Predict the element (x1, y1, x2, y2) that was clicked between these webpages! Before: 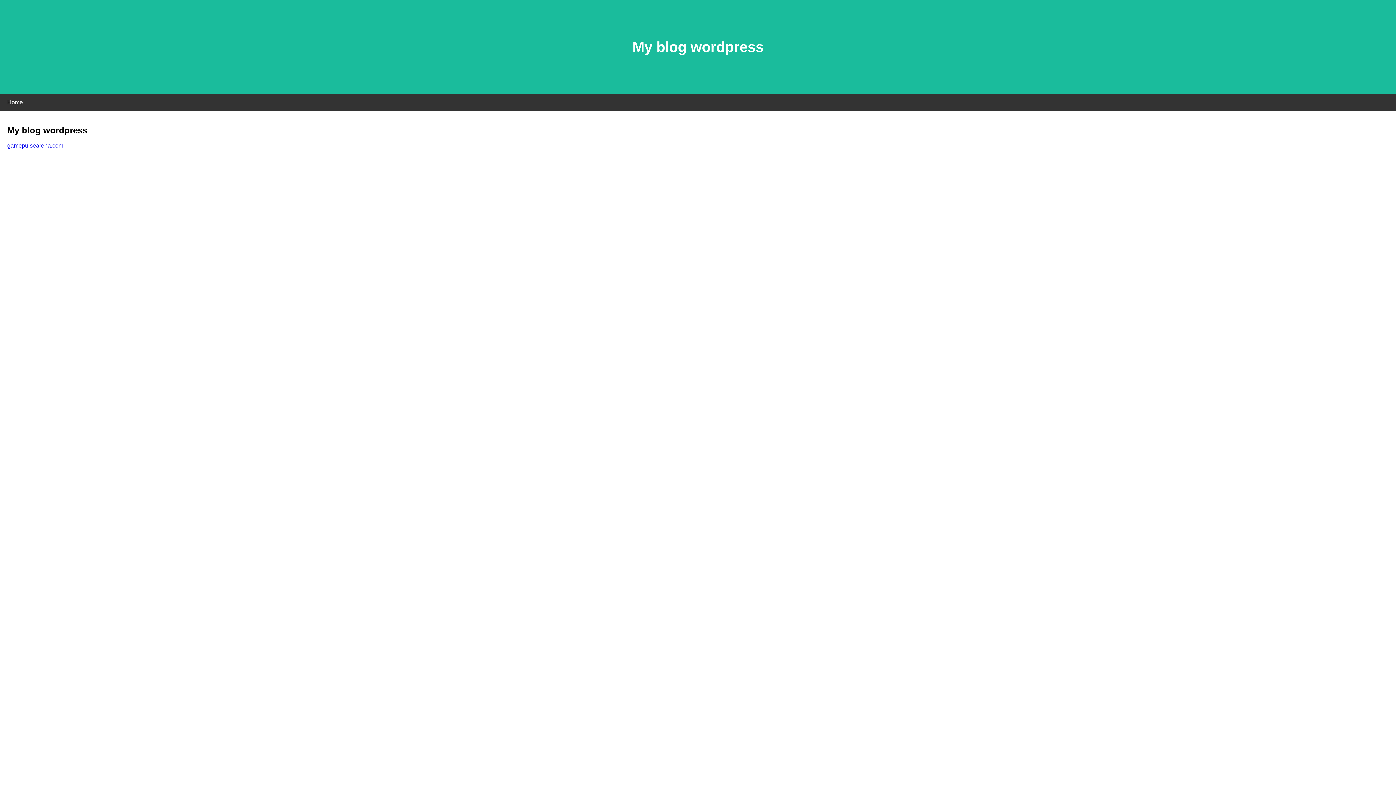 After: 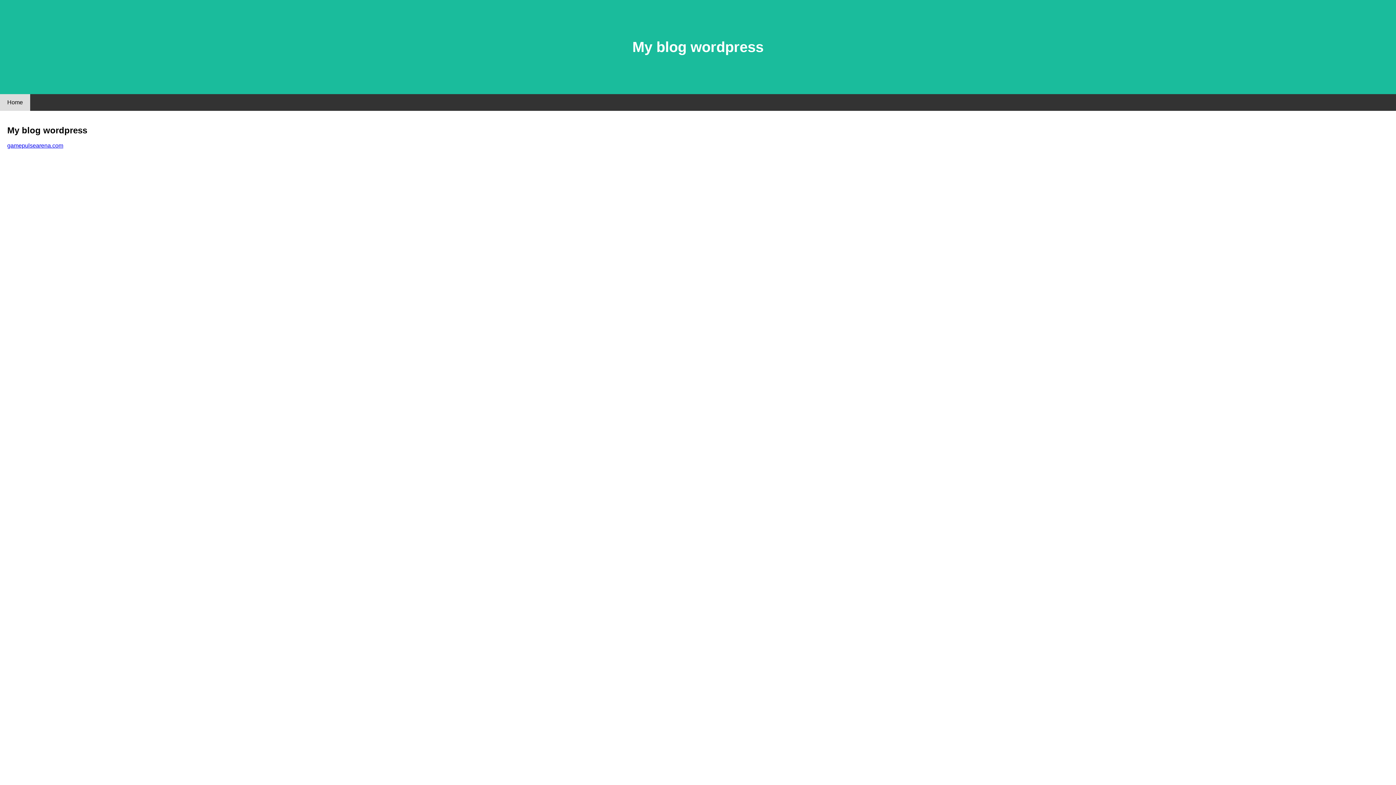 Action: bbox: (0, 94, 30, 110) label: Home